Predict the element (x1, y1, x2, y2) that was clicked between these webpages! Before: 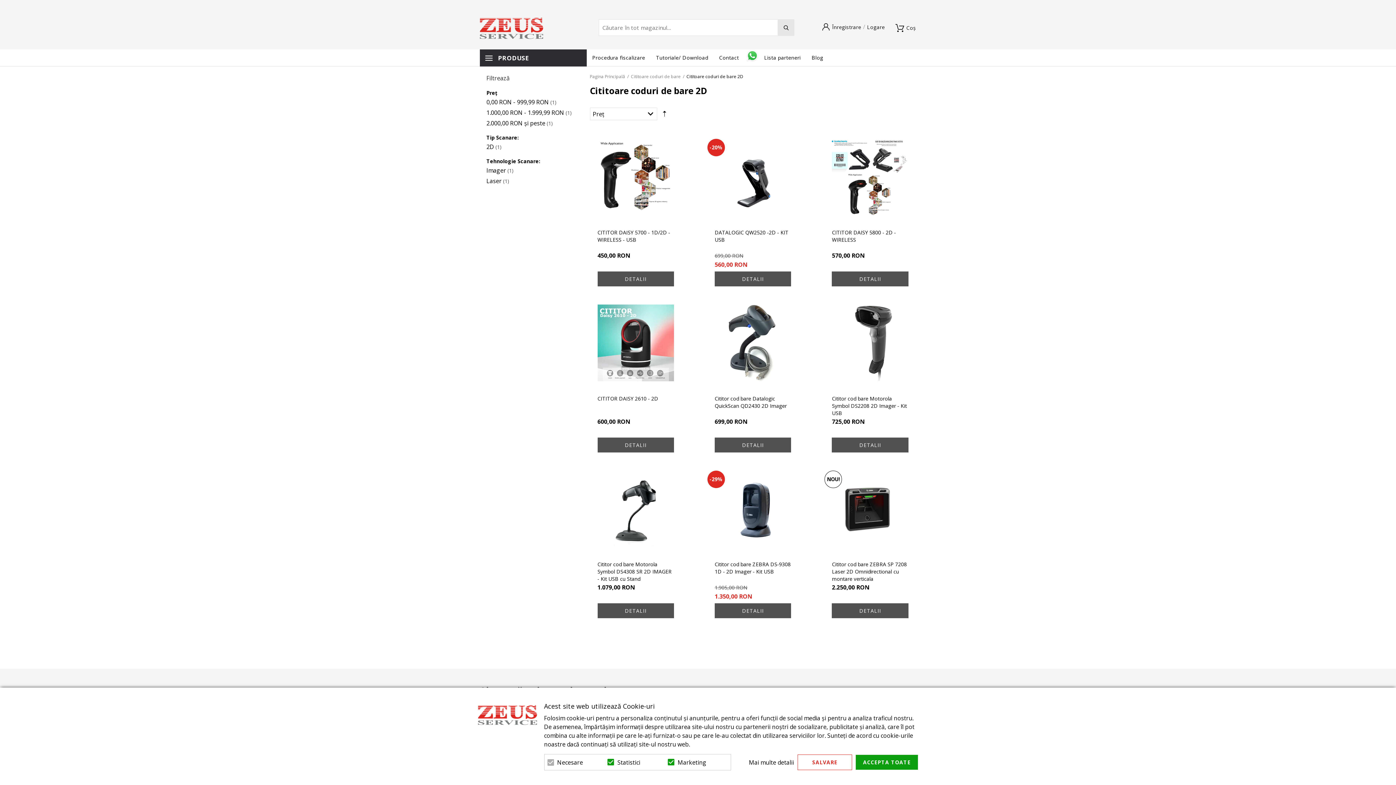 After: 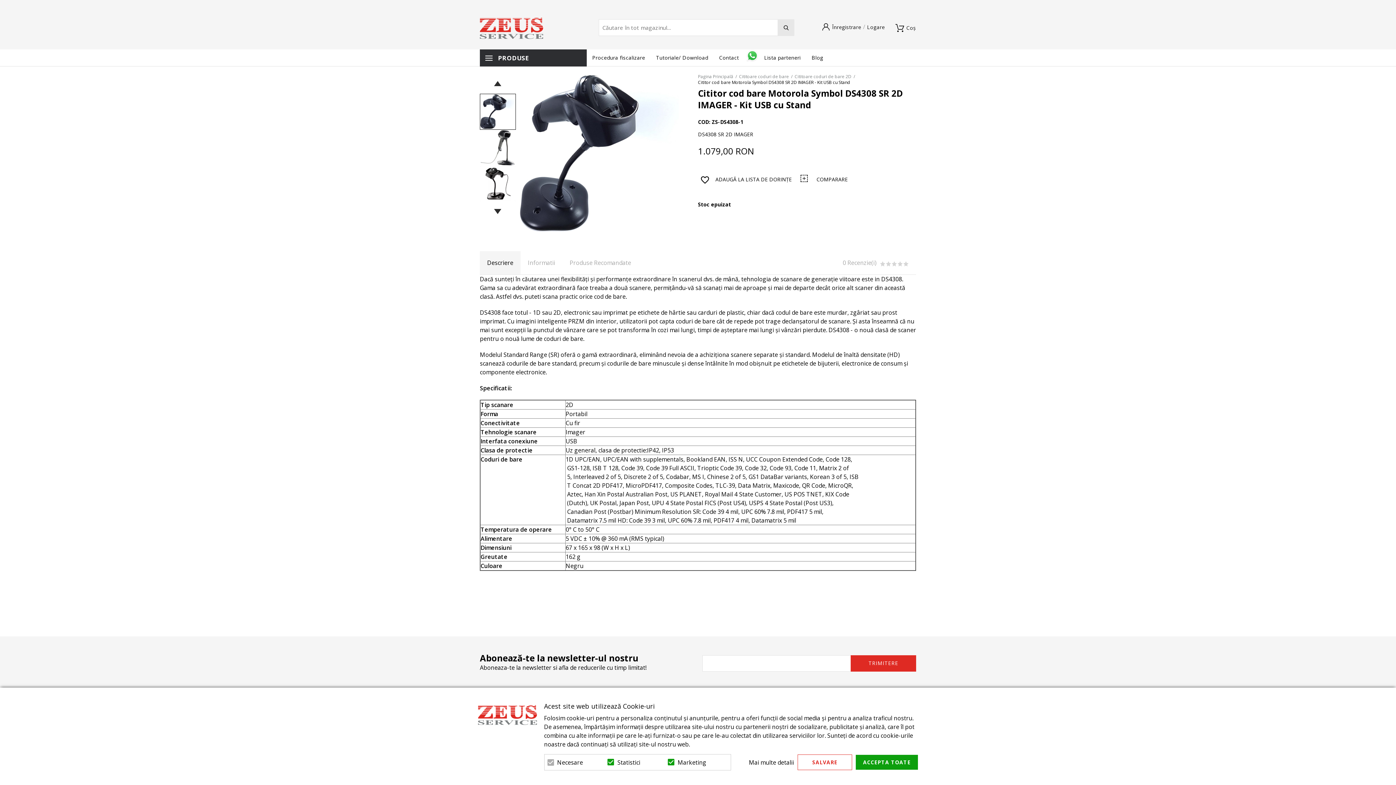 Action: label: Cititor cod bare Motorola Symbol DS4308 SR 2D IMAGER - Kit USB cu Stand bbox: (597, 561, 674, 583)